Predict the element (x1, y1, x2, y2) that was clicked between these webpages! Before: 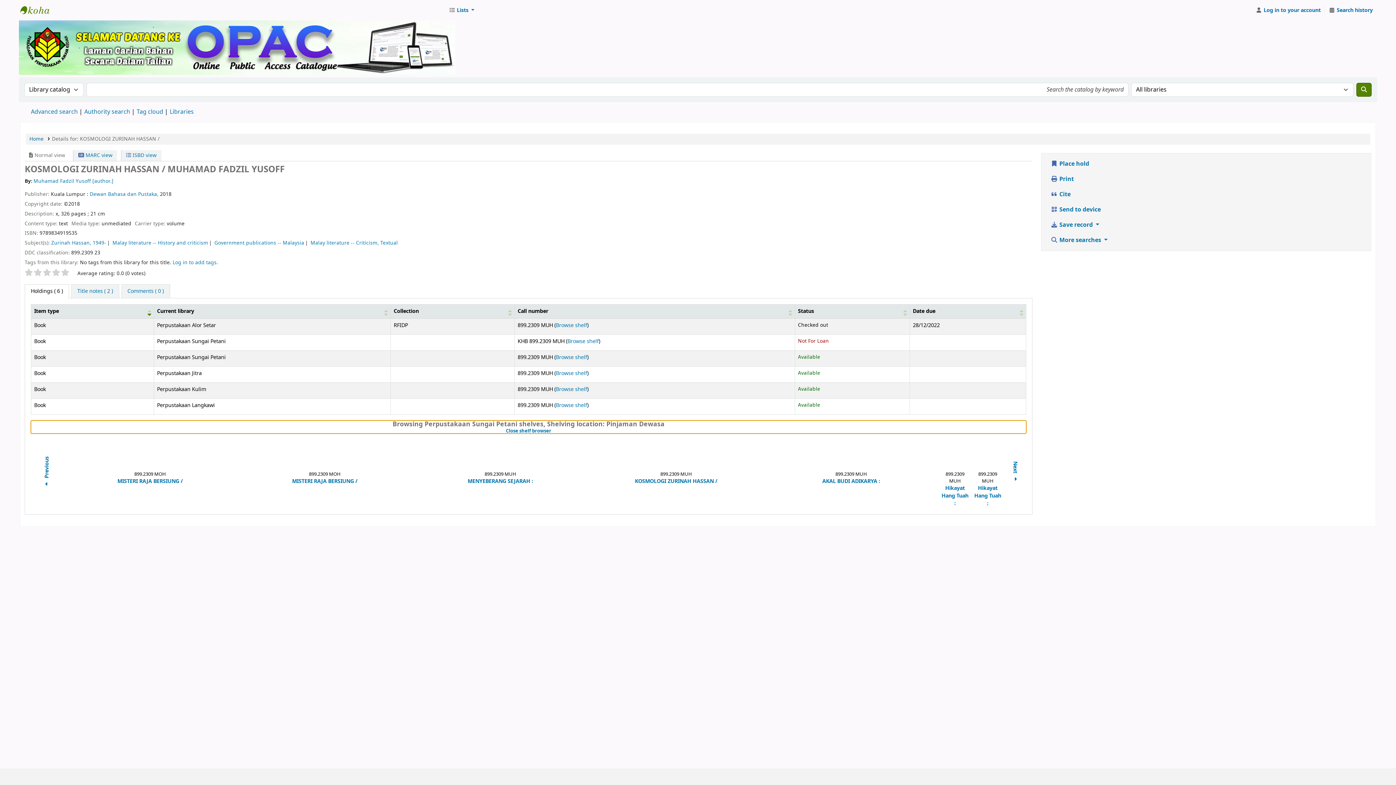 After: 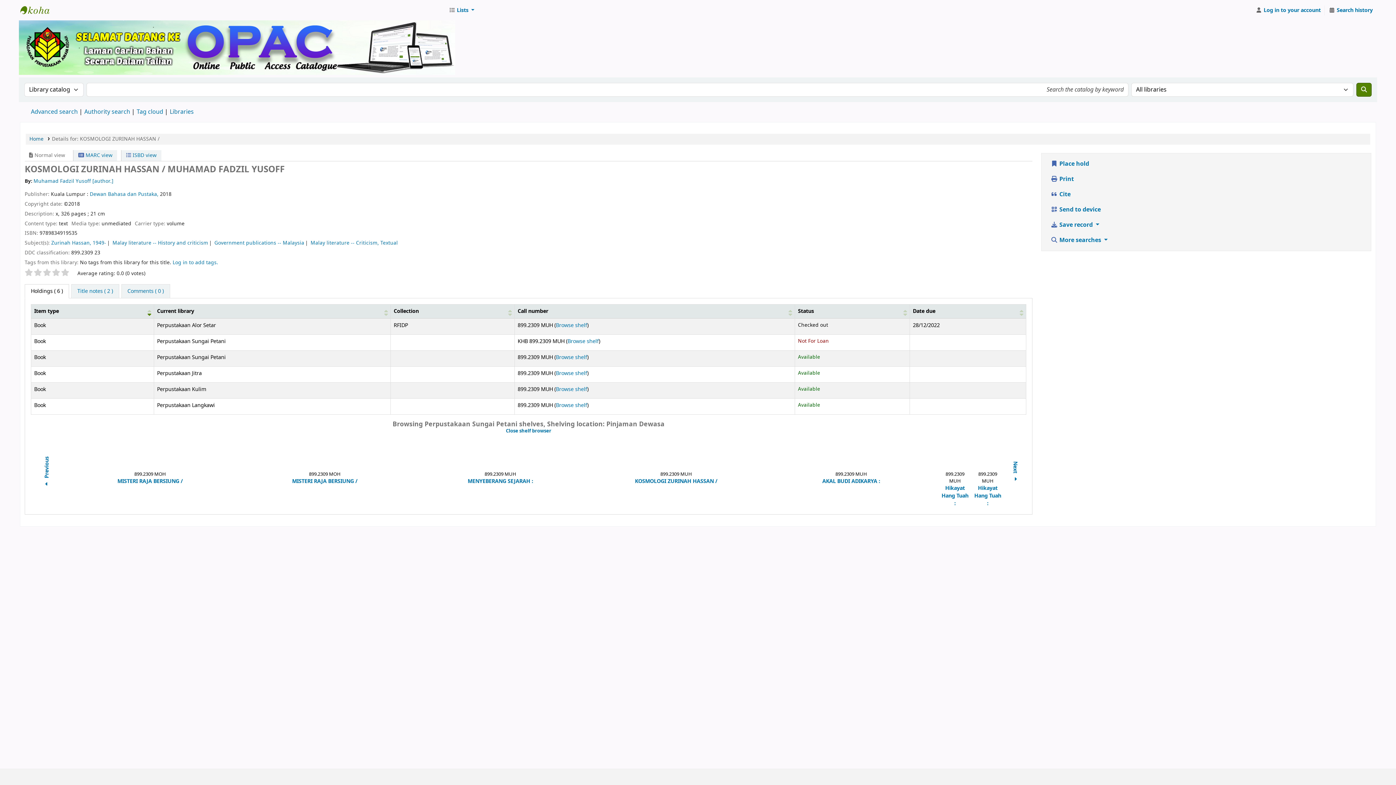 Action: bbox: (661, 437, 690, 467)